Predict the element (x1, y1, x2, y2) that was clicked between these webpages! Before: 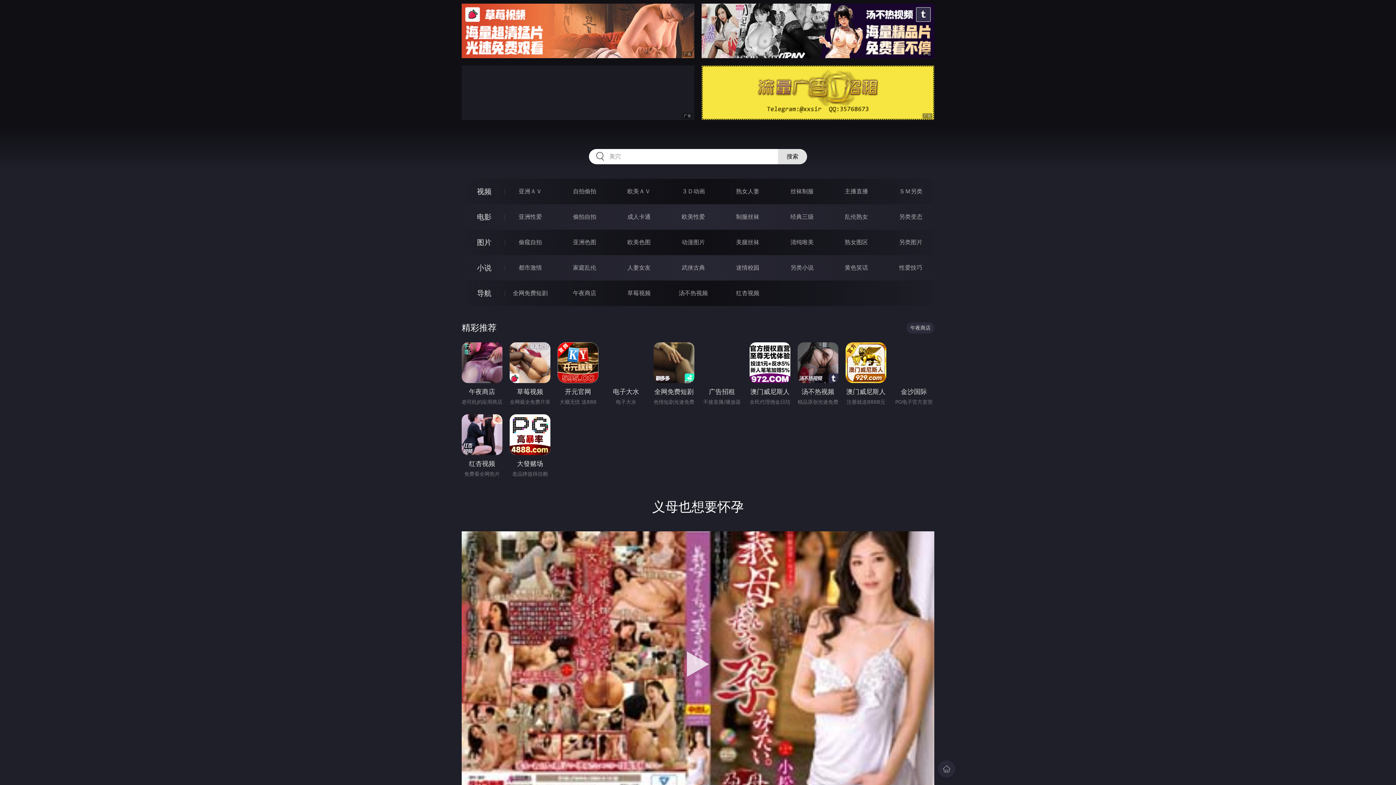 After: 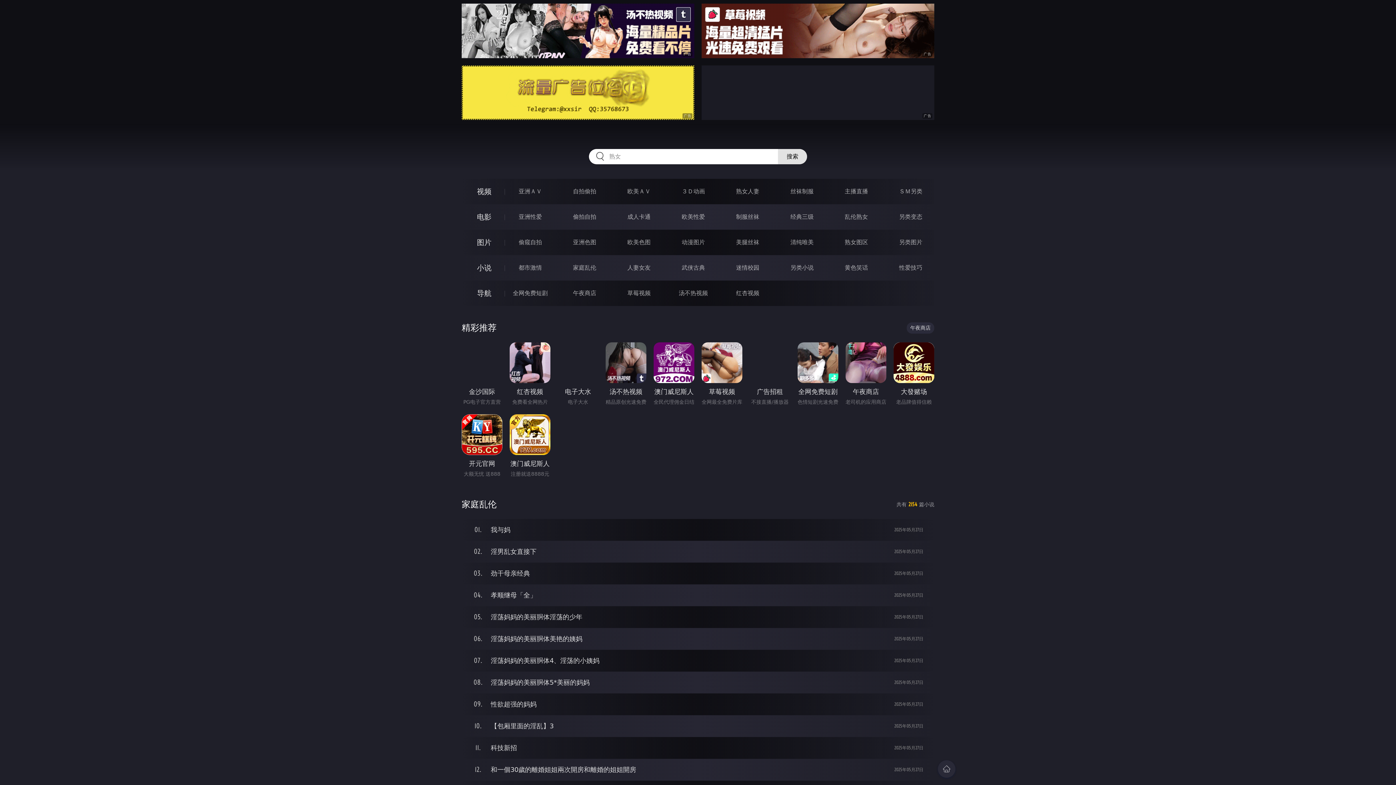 Action: label: 家庭乱伦 bbox: (573, 264, 596, 271)